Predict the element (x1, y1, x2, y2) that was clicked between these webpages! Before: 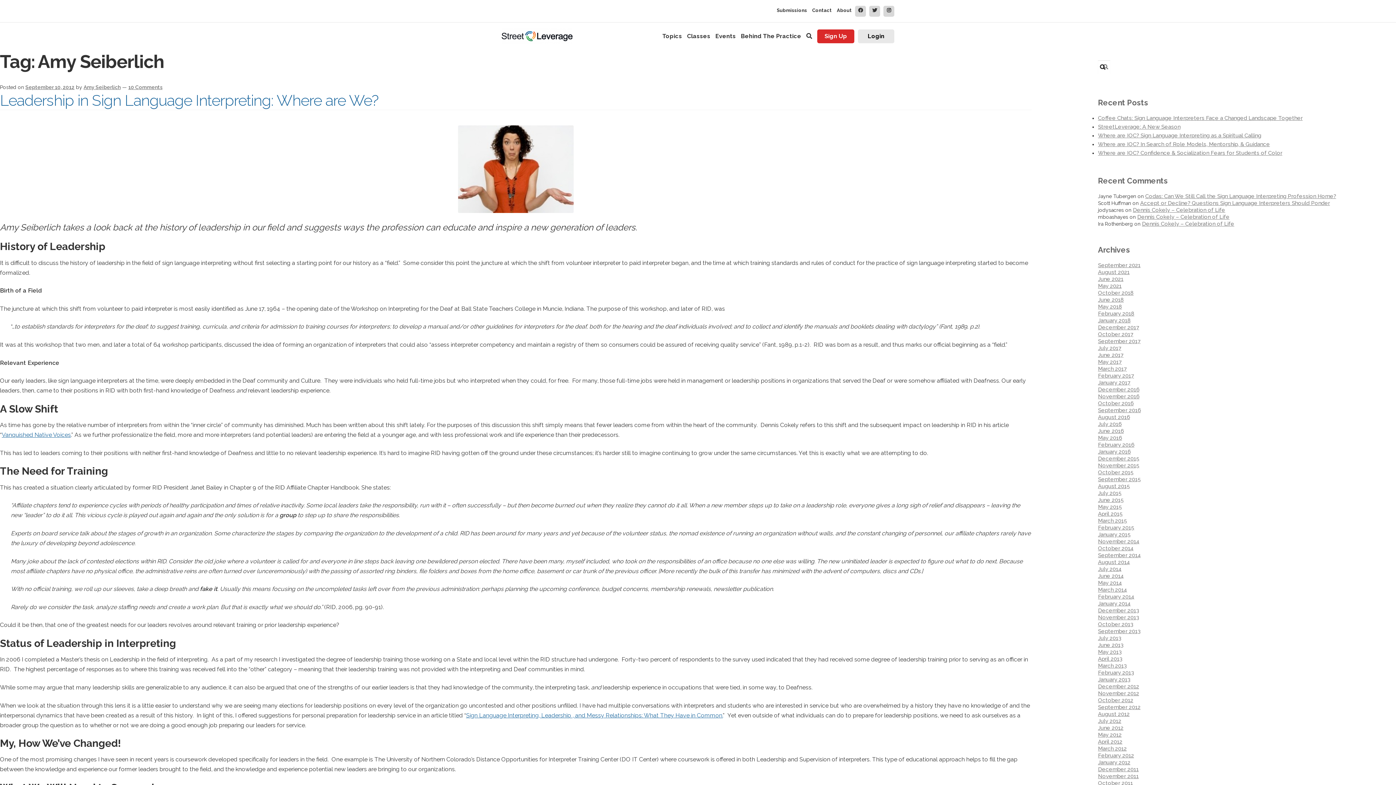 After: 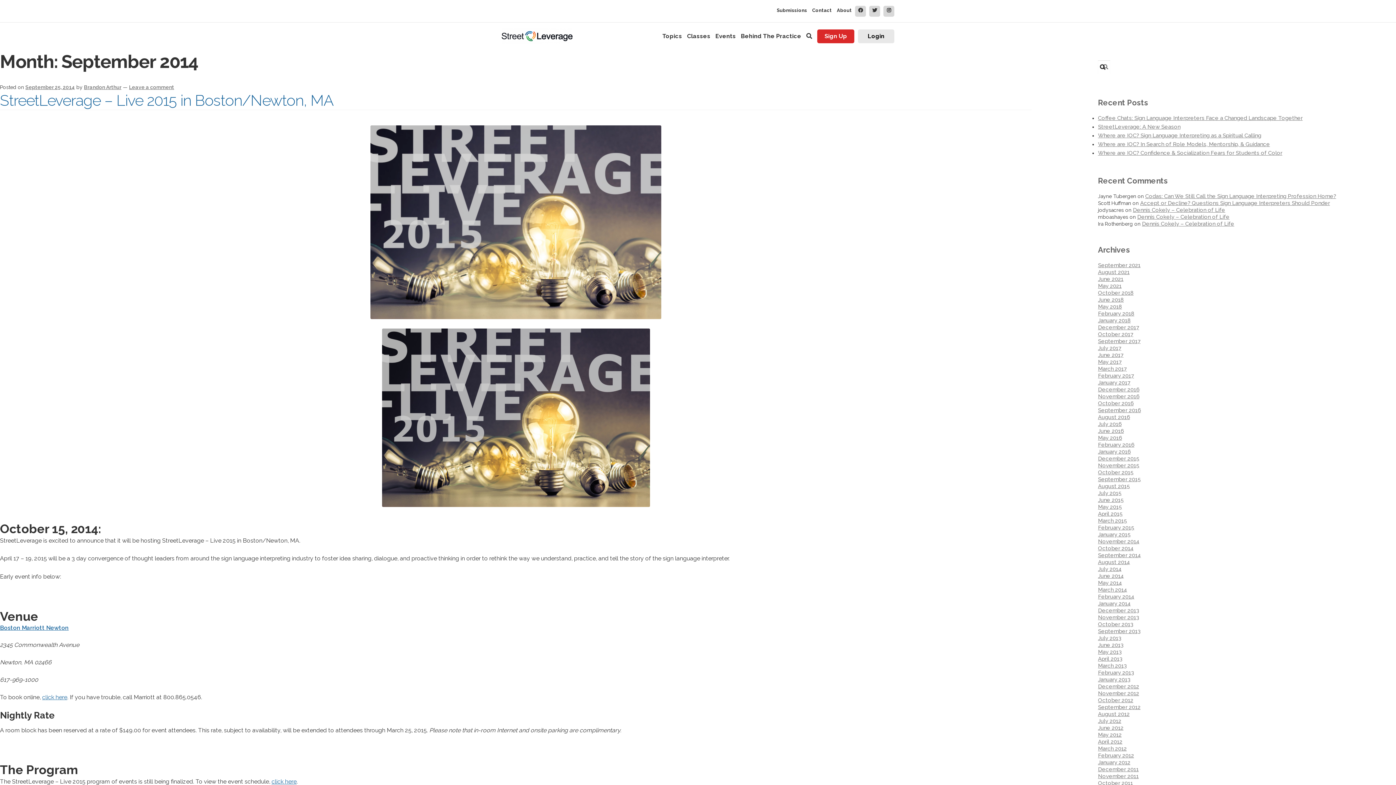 Action: bbox: (1098, 552, 1141, 558) label: September 2014